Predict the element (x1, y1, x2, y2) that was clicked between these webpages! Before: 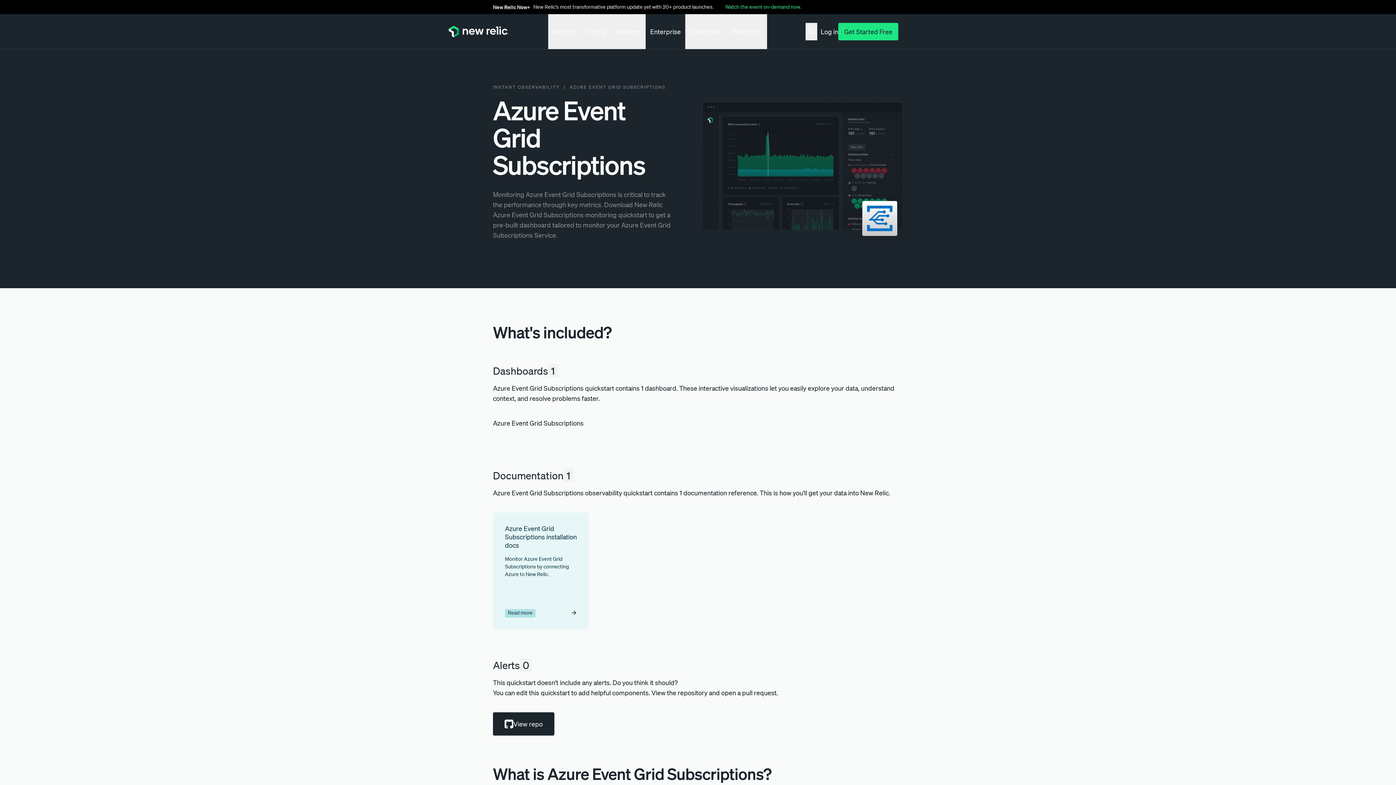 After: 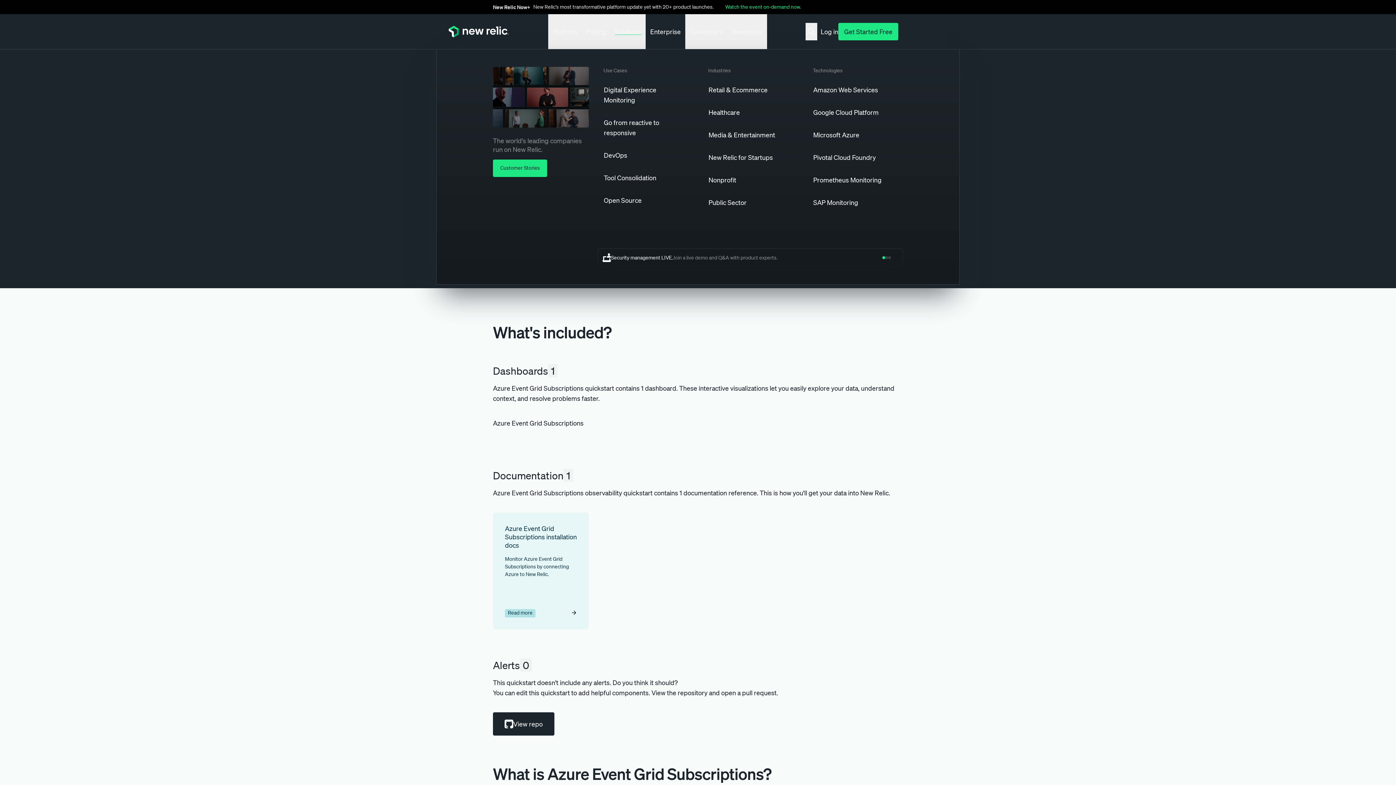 Action: bbox: (610, 14, 645, 49) label: Solutions